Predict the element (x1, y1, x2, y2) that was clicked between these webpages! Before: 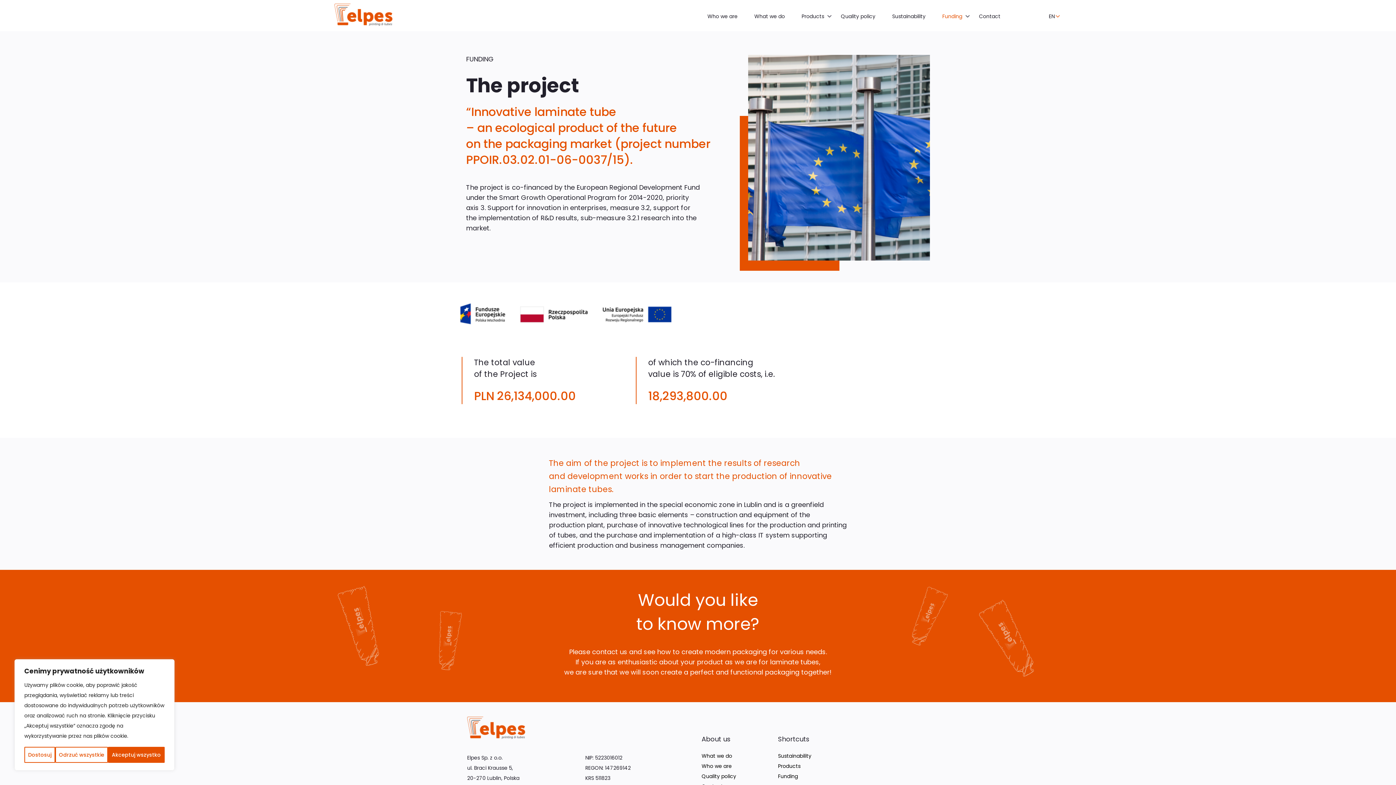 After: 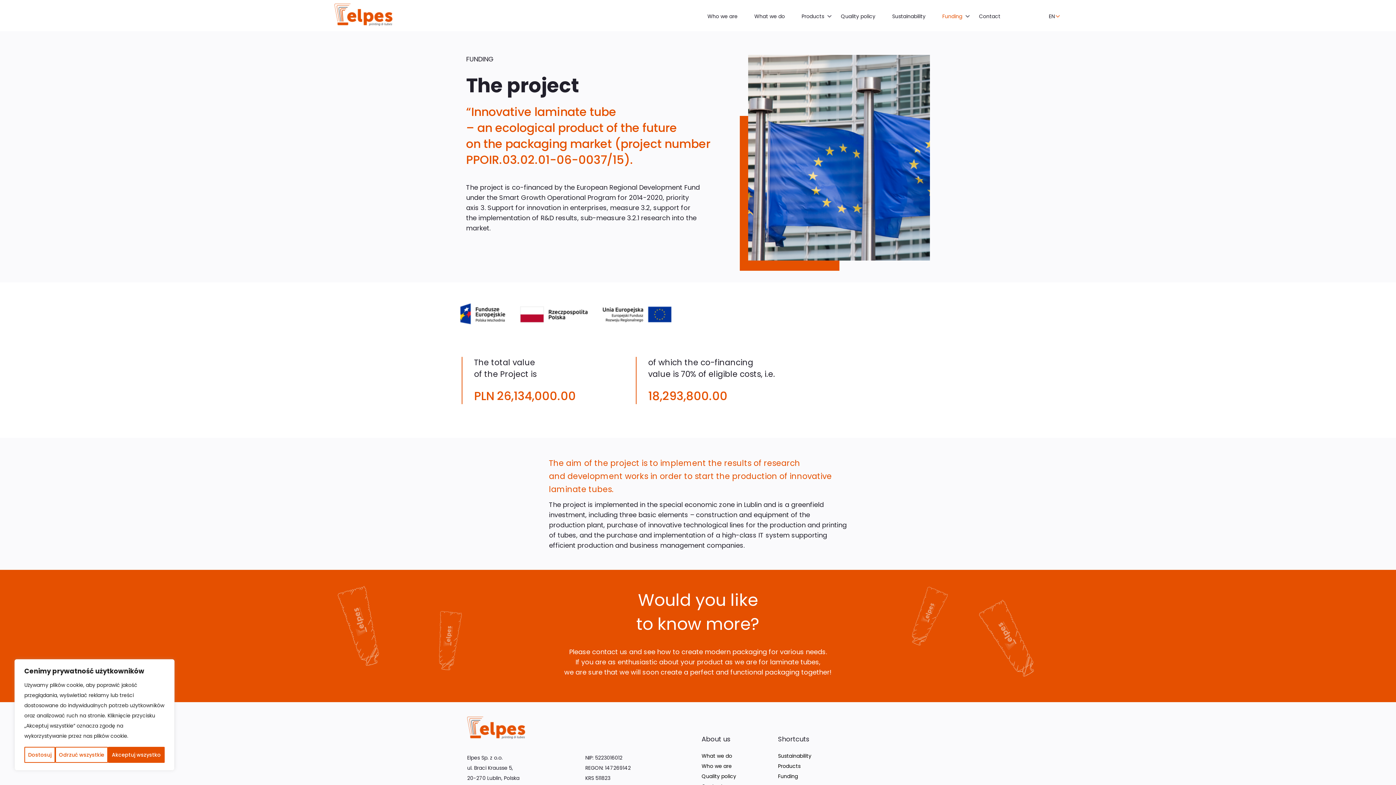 Action: label: Funding bbox: (778, 771, 929, 781)